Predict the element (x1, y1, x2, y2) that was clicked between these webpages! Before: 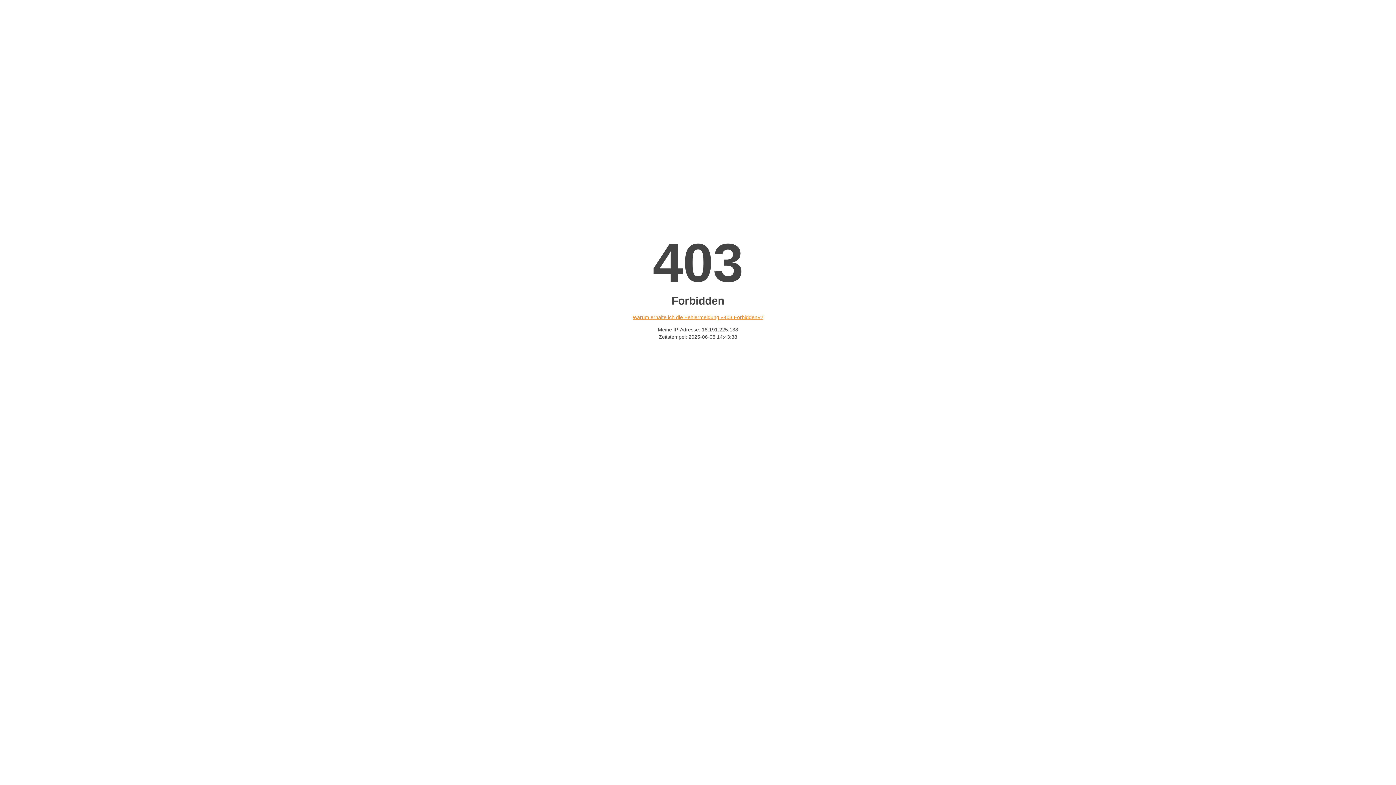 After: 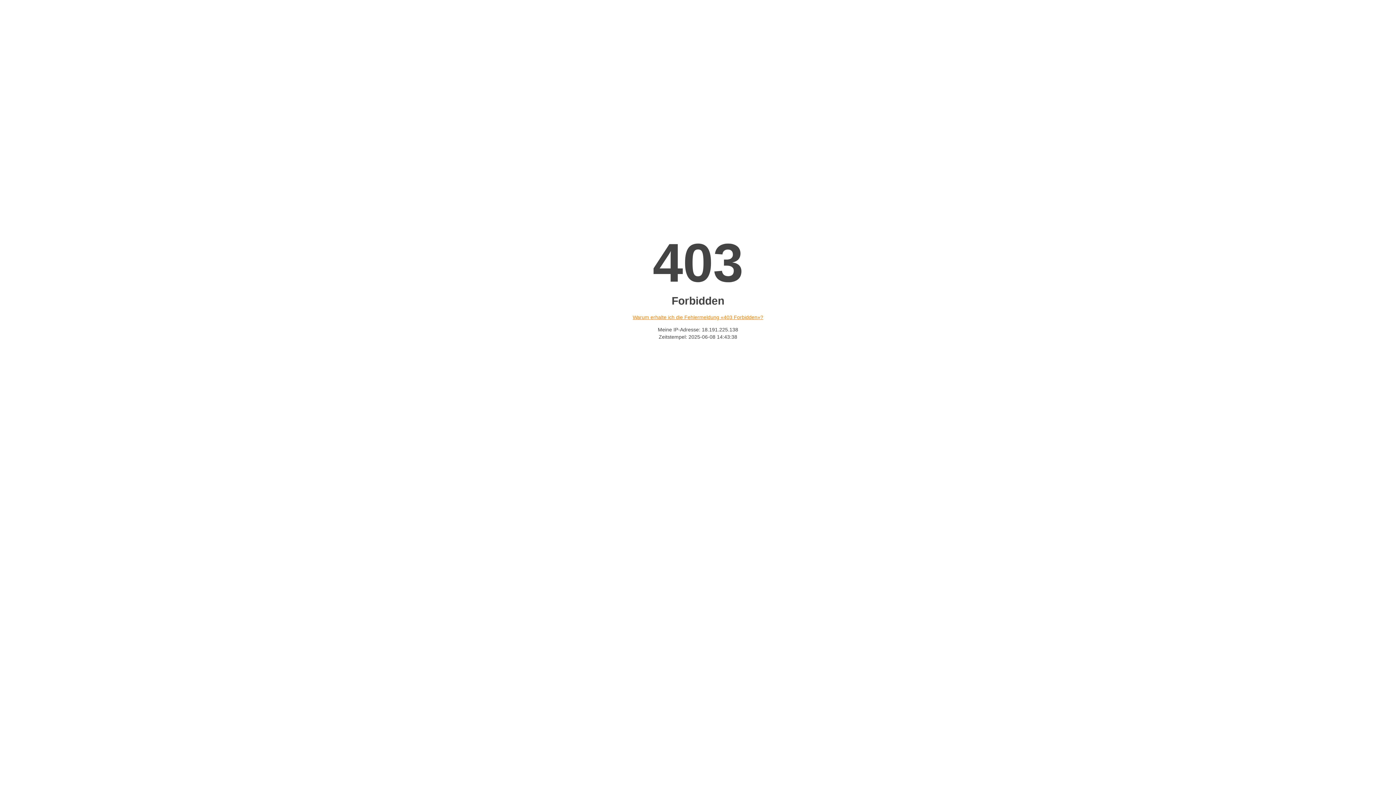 Action: label: Warum erhalte ich die Fehlermeldung «403 Forbidden»? bbox: (632, 314, 763, 320)